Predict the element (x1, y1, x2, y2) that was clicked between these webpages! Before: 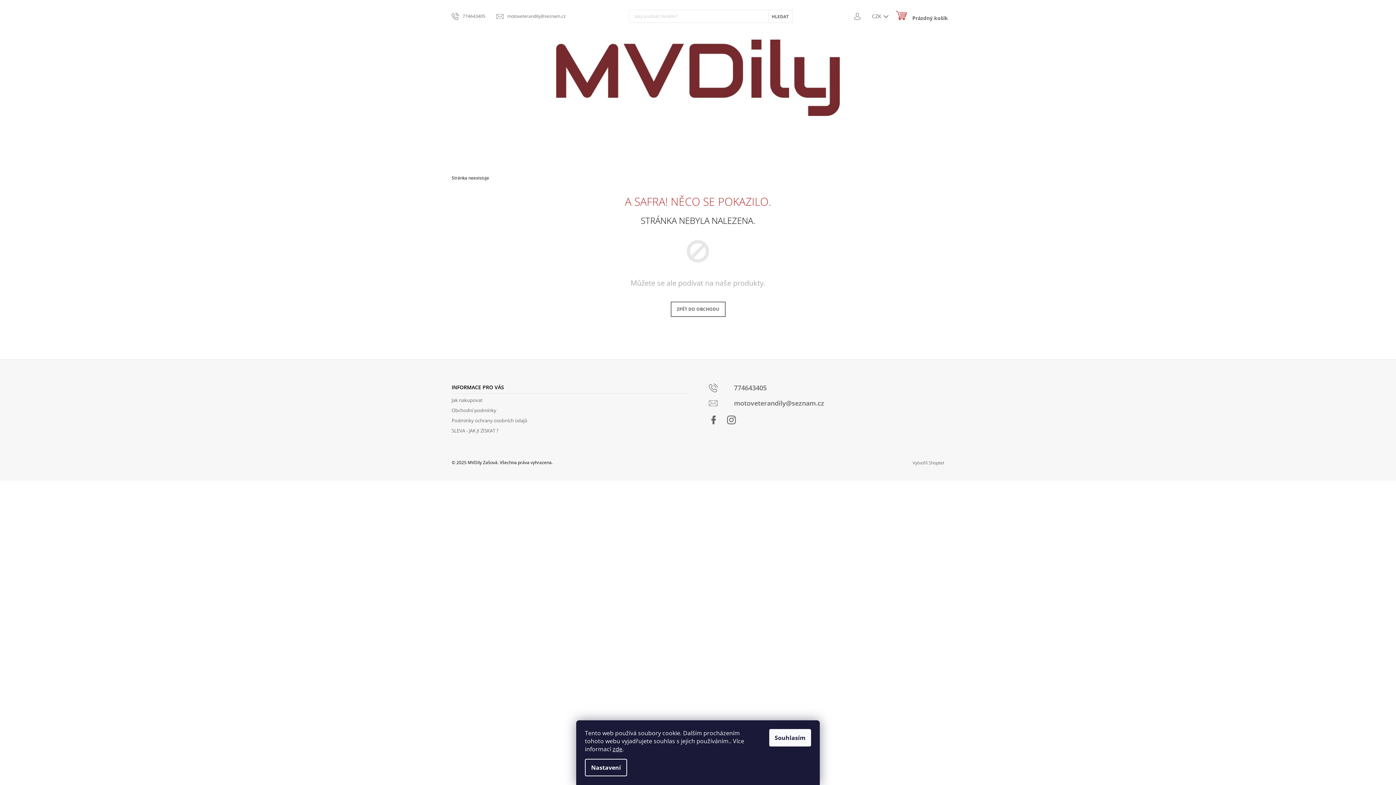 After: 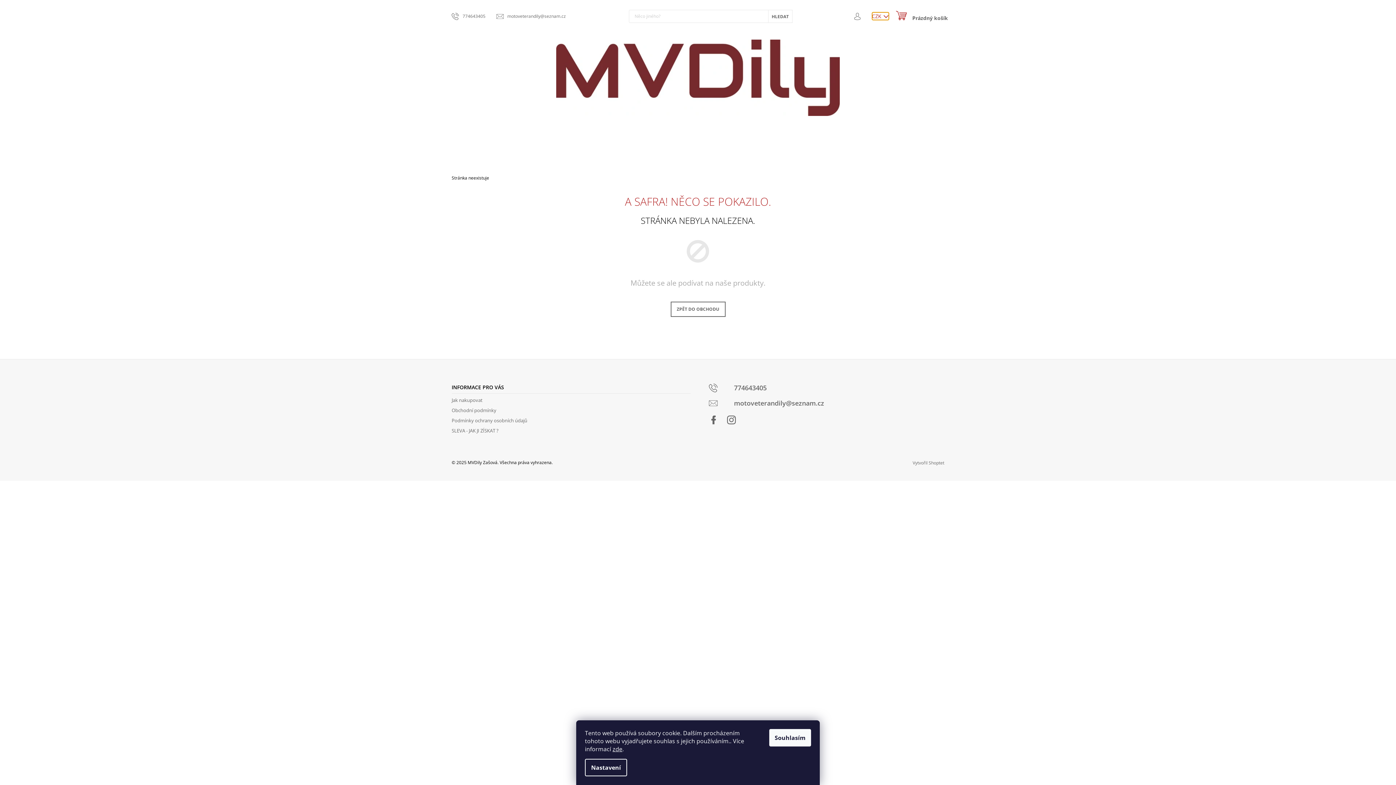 Action: bbox: (872, 12, 888, 20) label: CZK 